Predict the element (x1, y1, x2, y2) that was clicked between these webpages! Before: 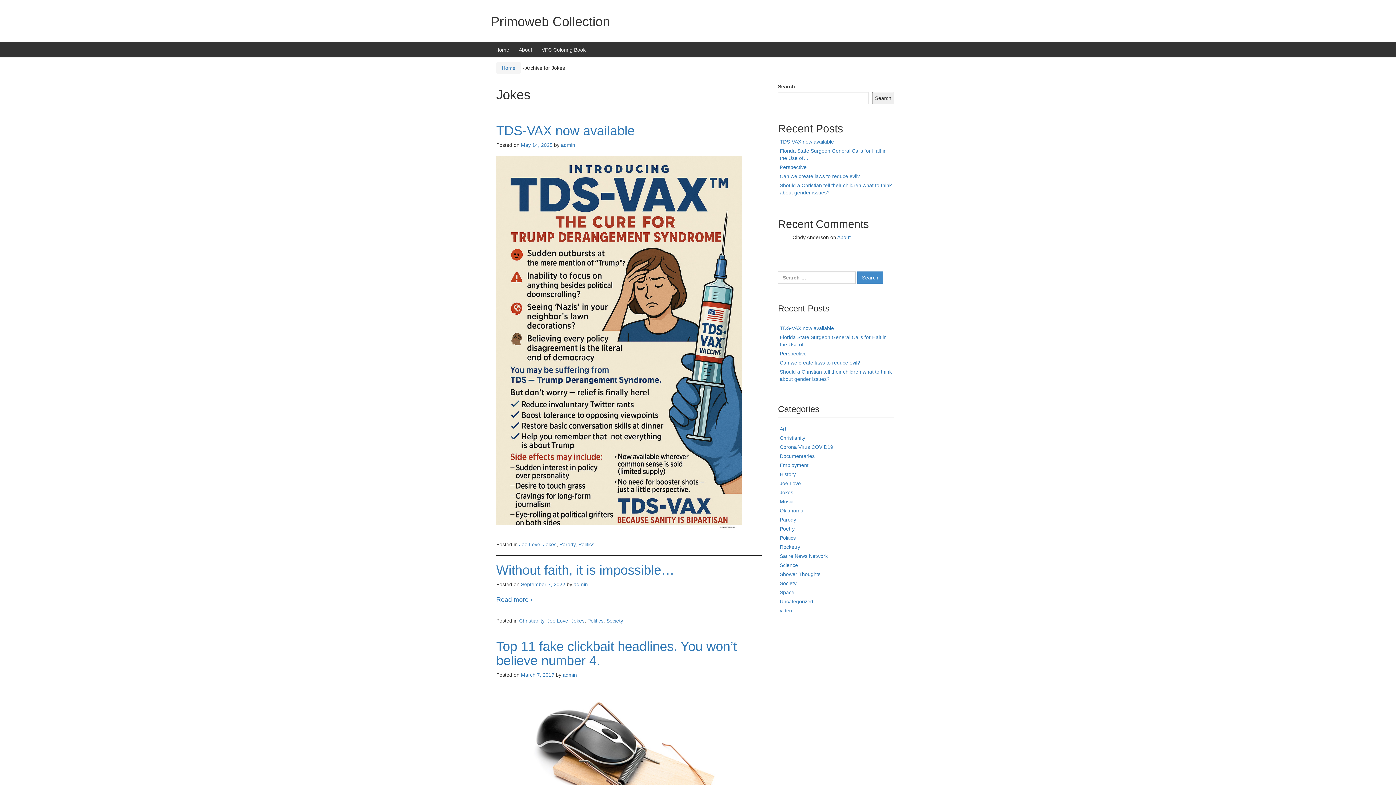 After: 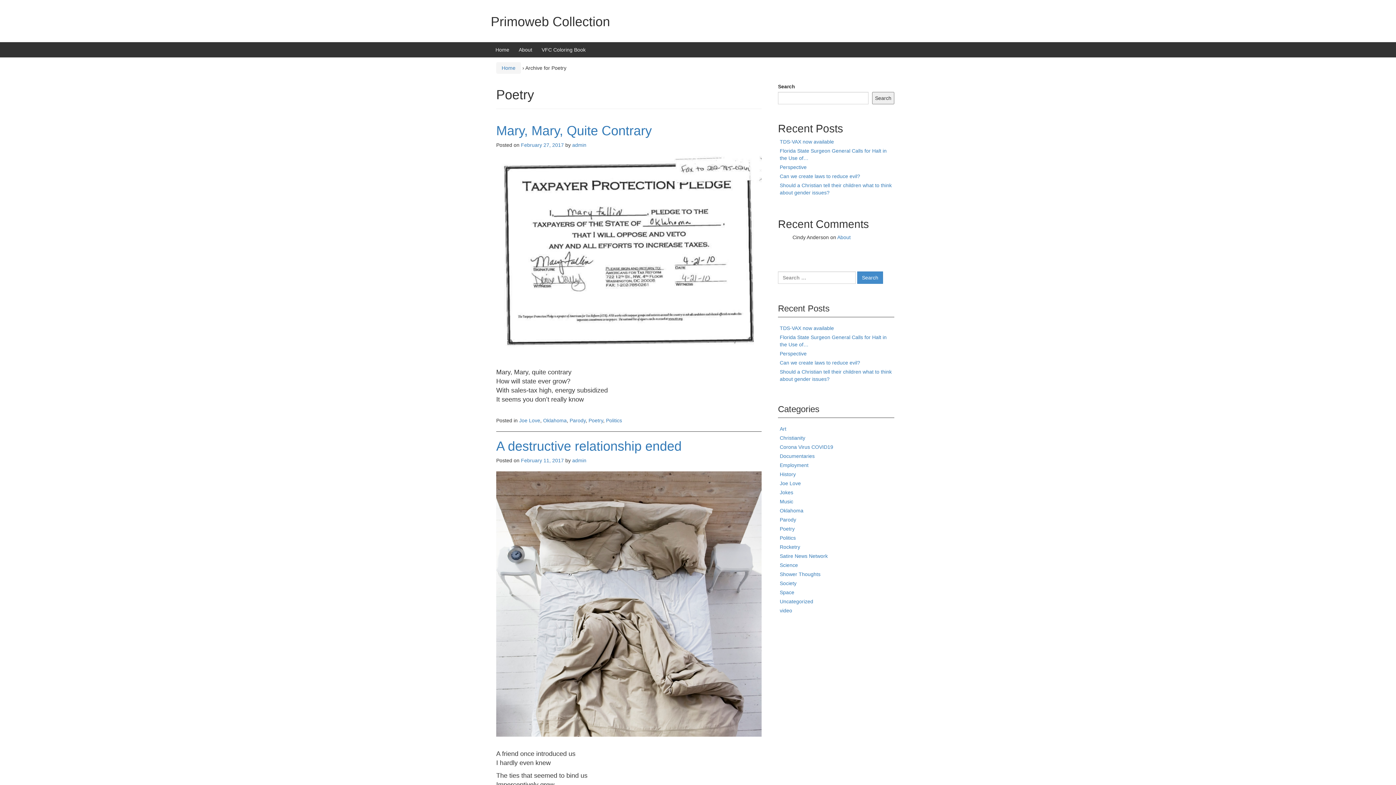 Action: label: Poetry bbox: (780, 526, 794, 532)